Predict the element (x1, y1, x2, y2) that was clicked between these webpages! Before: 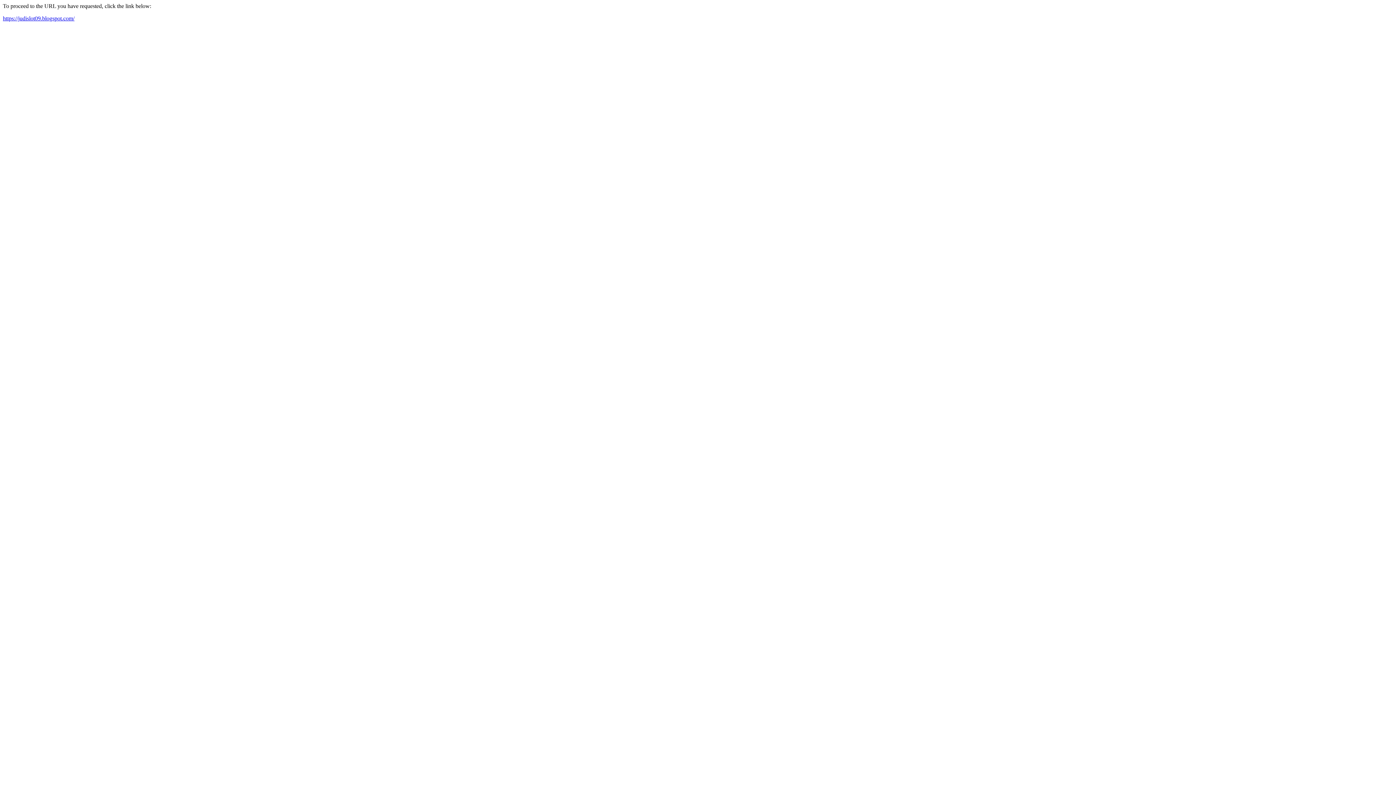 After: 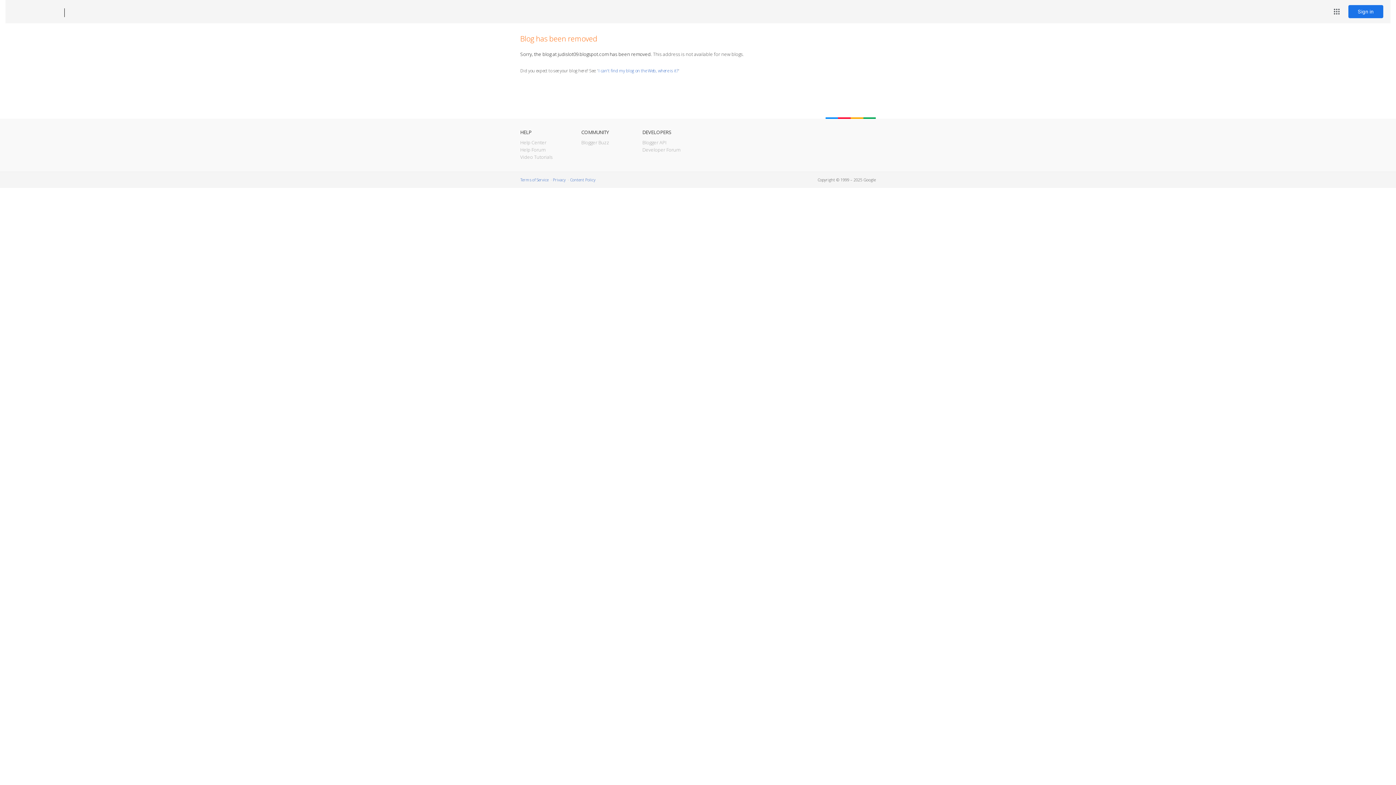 Action: label: https://judislot09.blogspot.com/ bbox: (2, 15, 74, 21)